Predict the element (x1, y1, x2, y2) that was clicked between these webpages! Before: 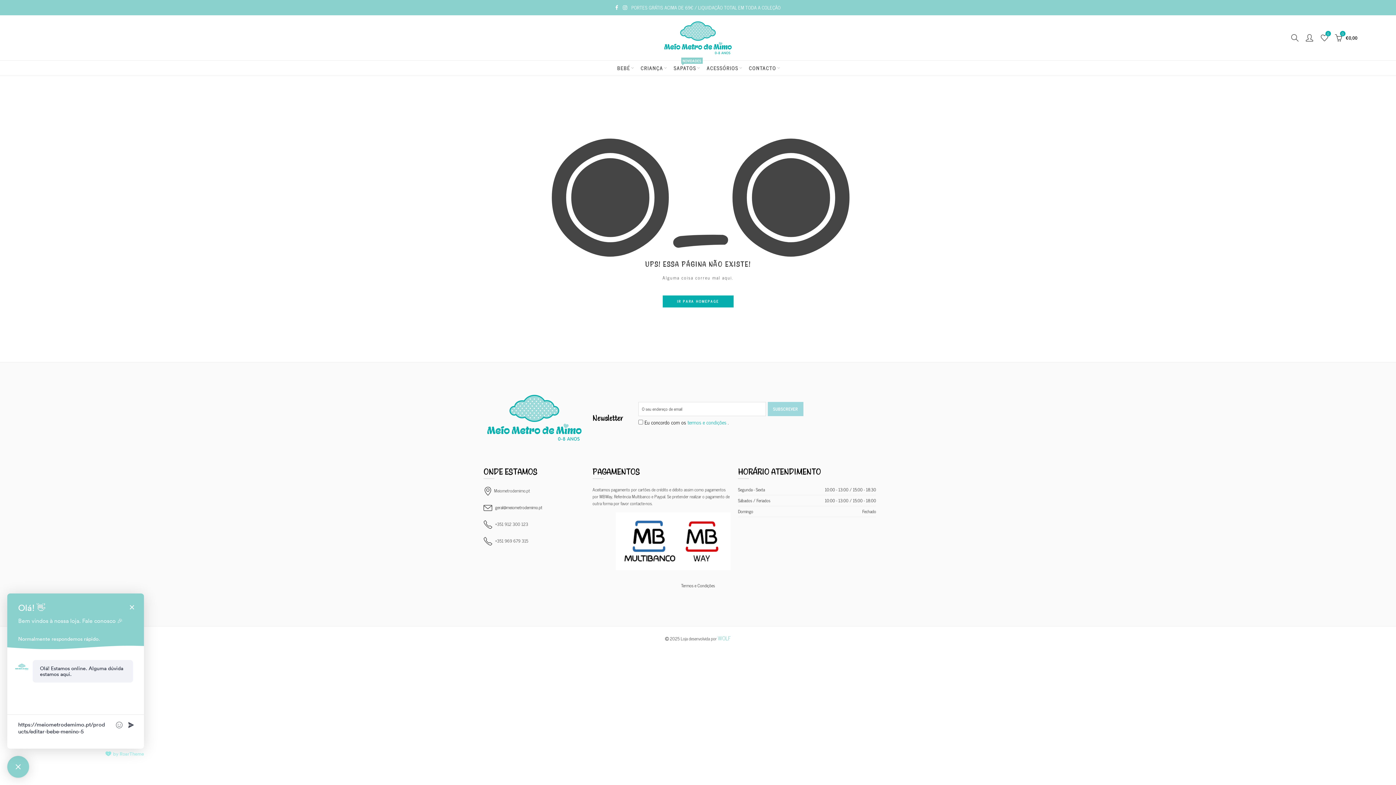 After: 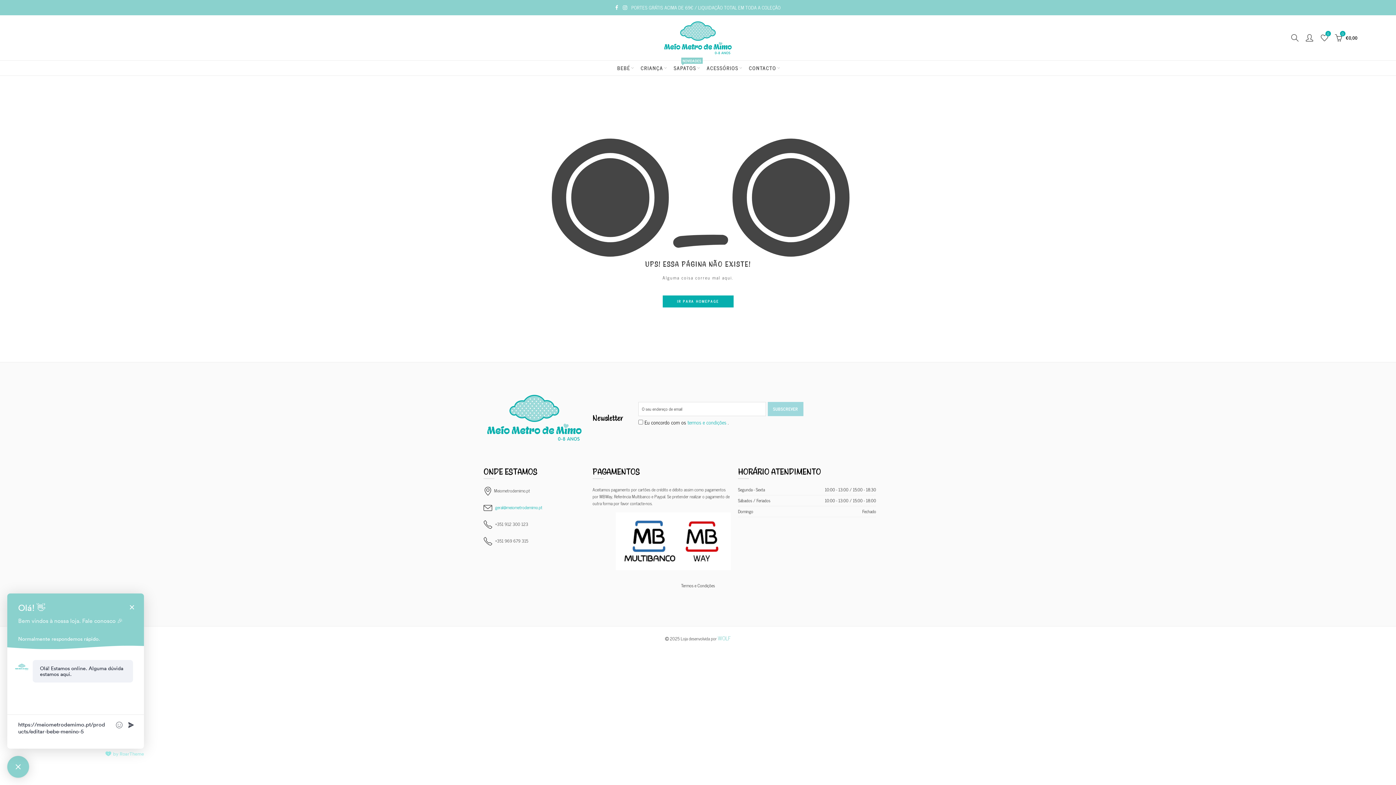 Action: bbox: (495, 504, 542, 511) label: geral@meiometrodemimo.pt